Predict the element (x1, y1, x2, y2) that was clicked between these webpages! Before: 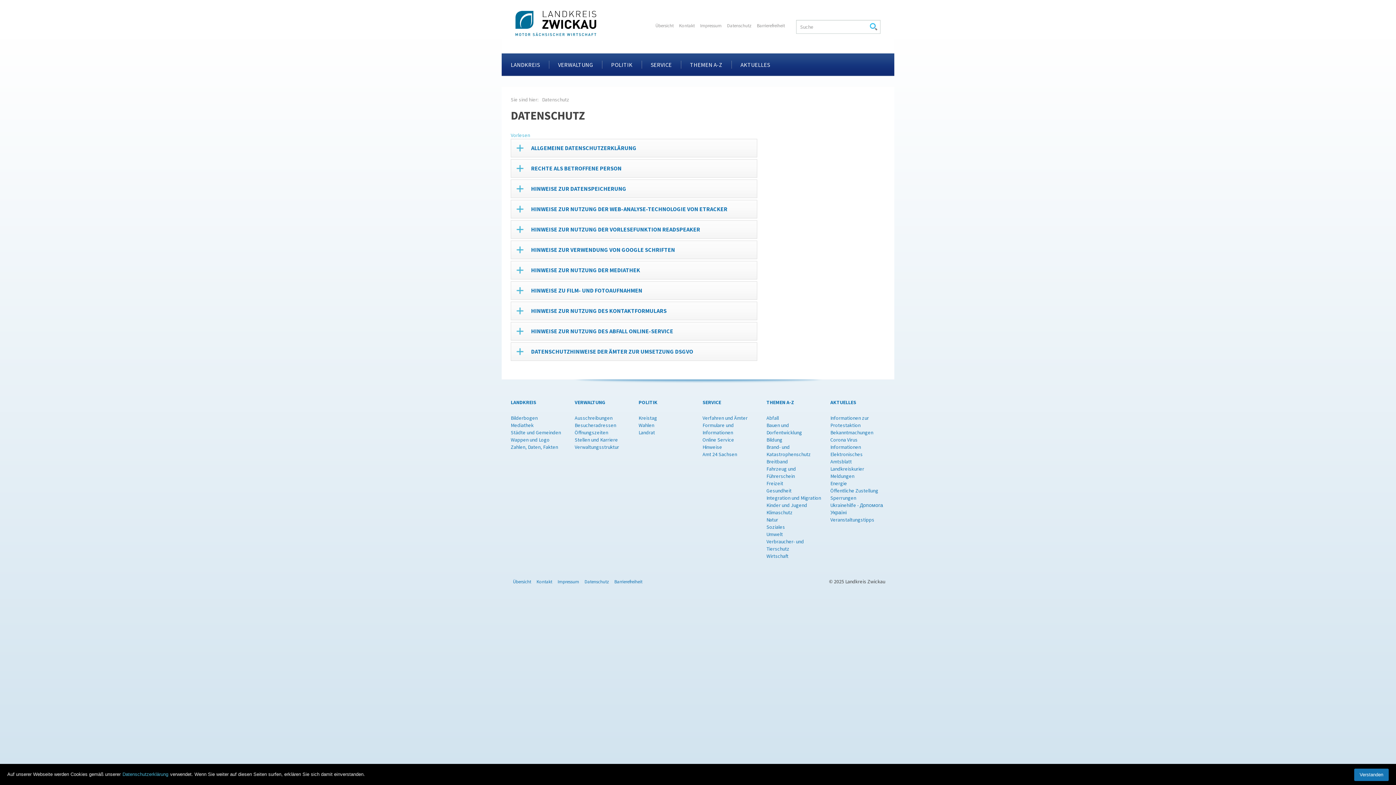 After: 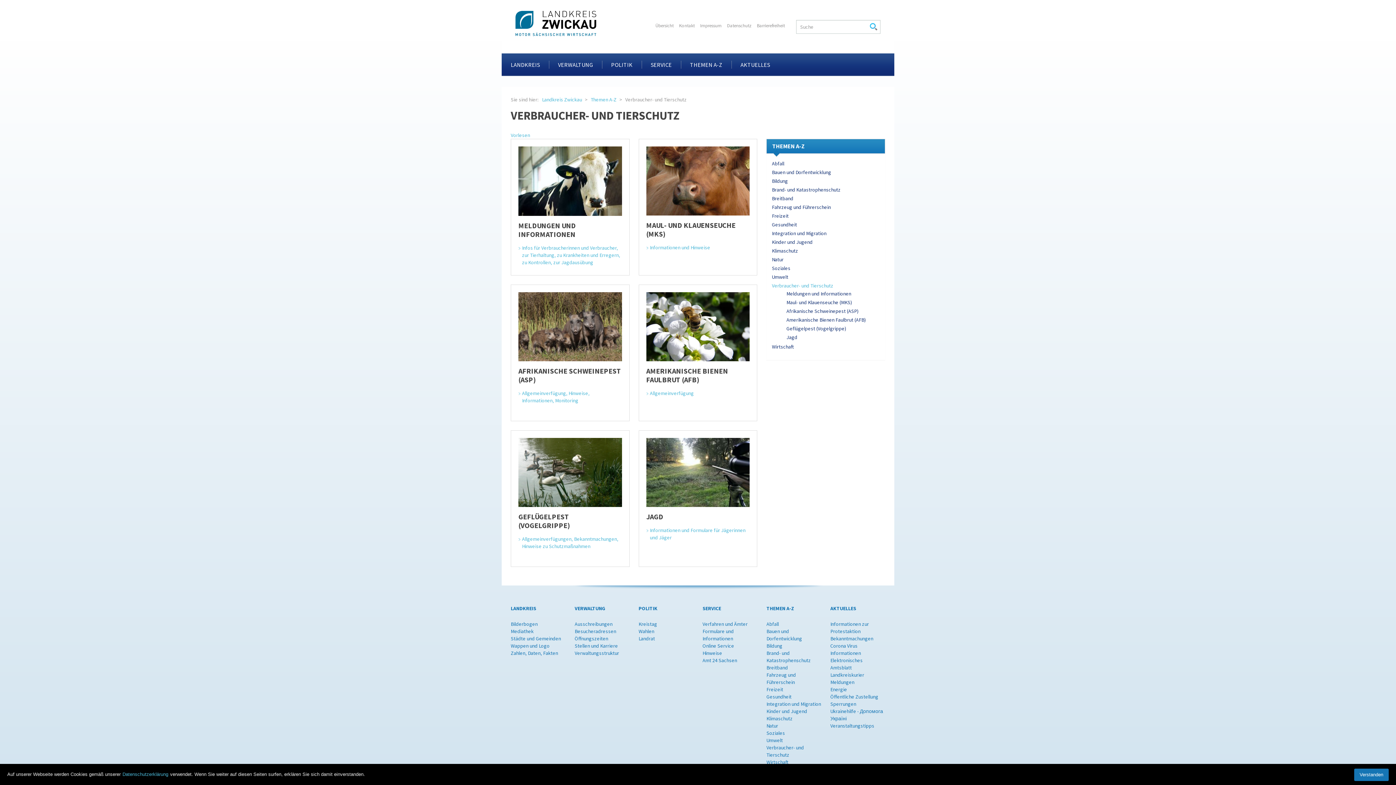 Action: label: Verbraucher- und Tierschutz bbox: (766, 537, 804, 553)